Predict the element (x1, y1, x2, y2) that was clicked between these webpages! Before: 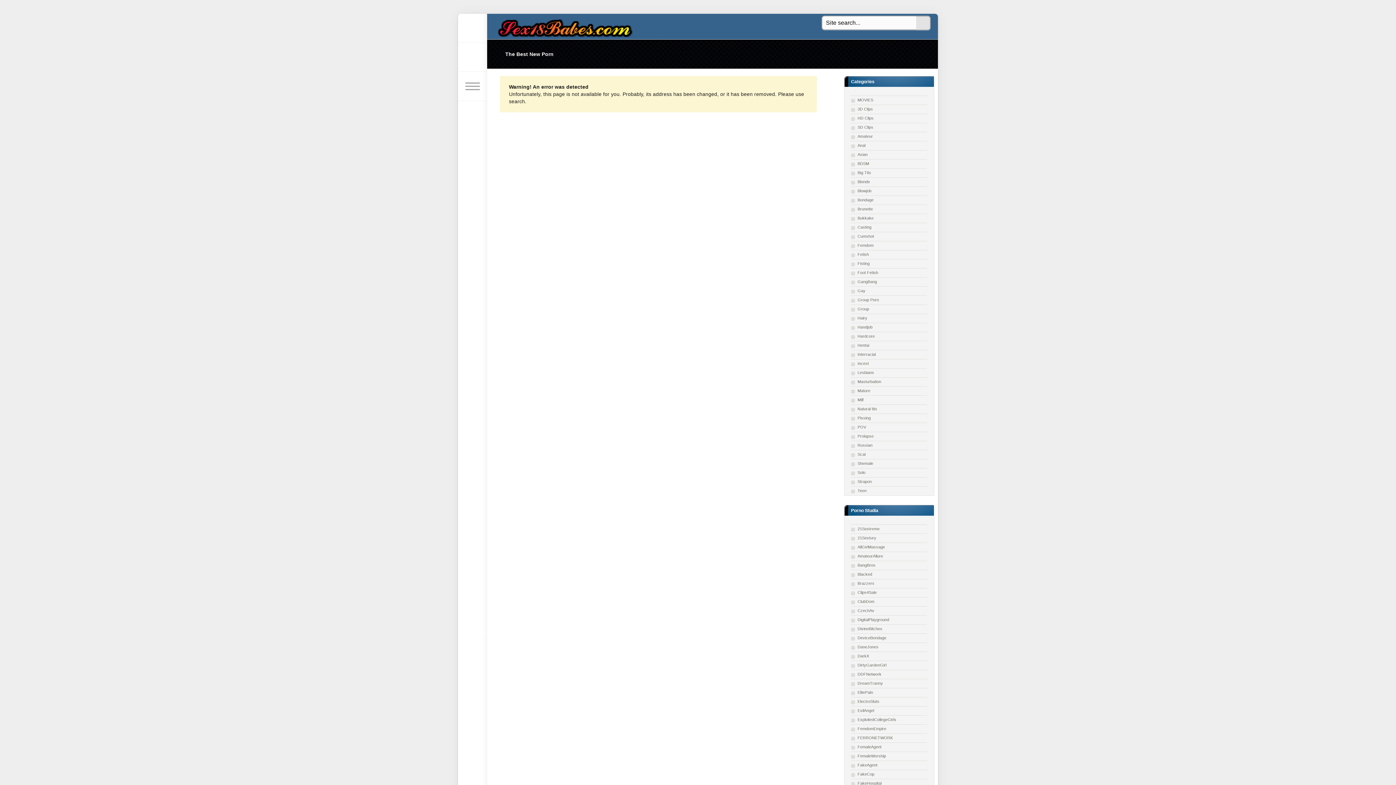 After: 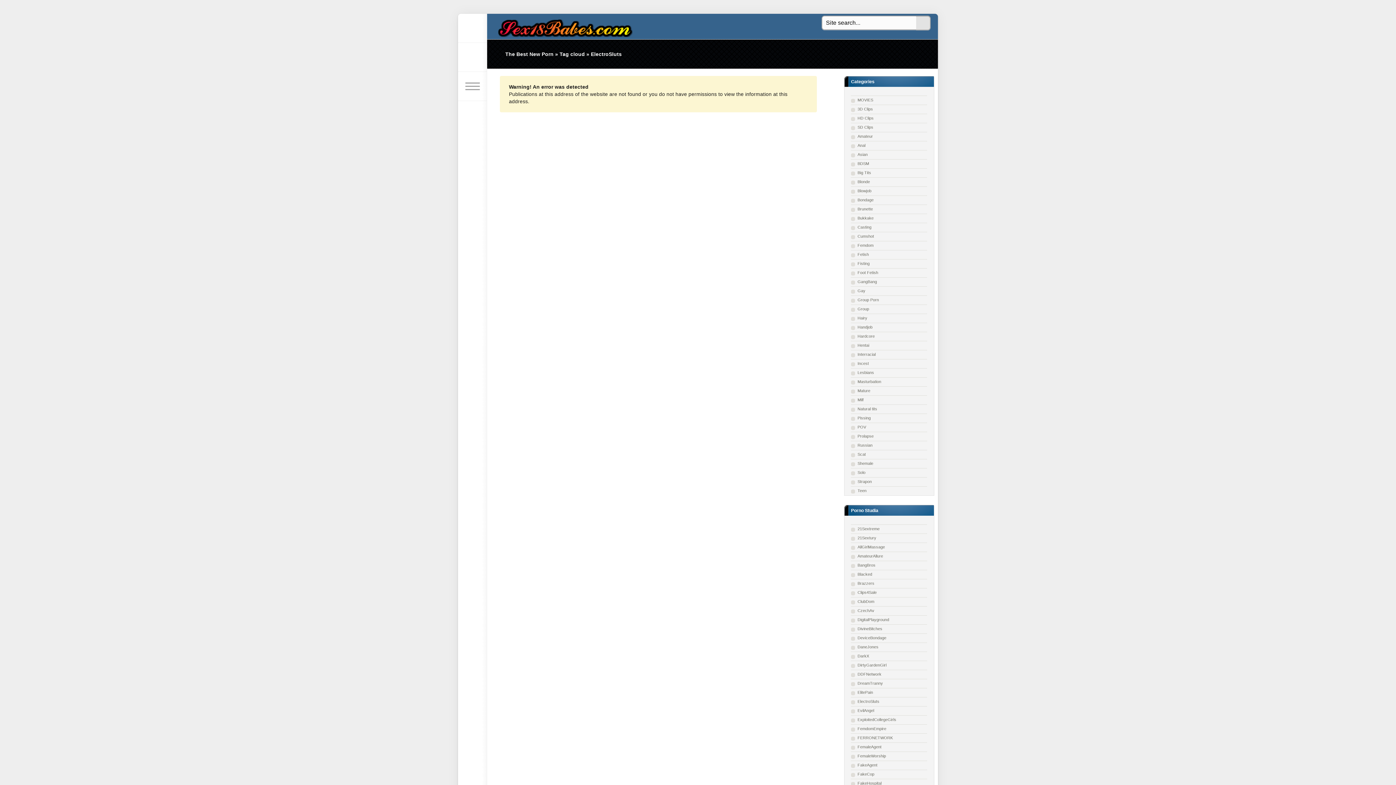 Action: label: ElectroSluts bbox: (851, 697, 927, 706)